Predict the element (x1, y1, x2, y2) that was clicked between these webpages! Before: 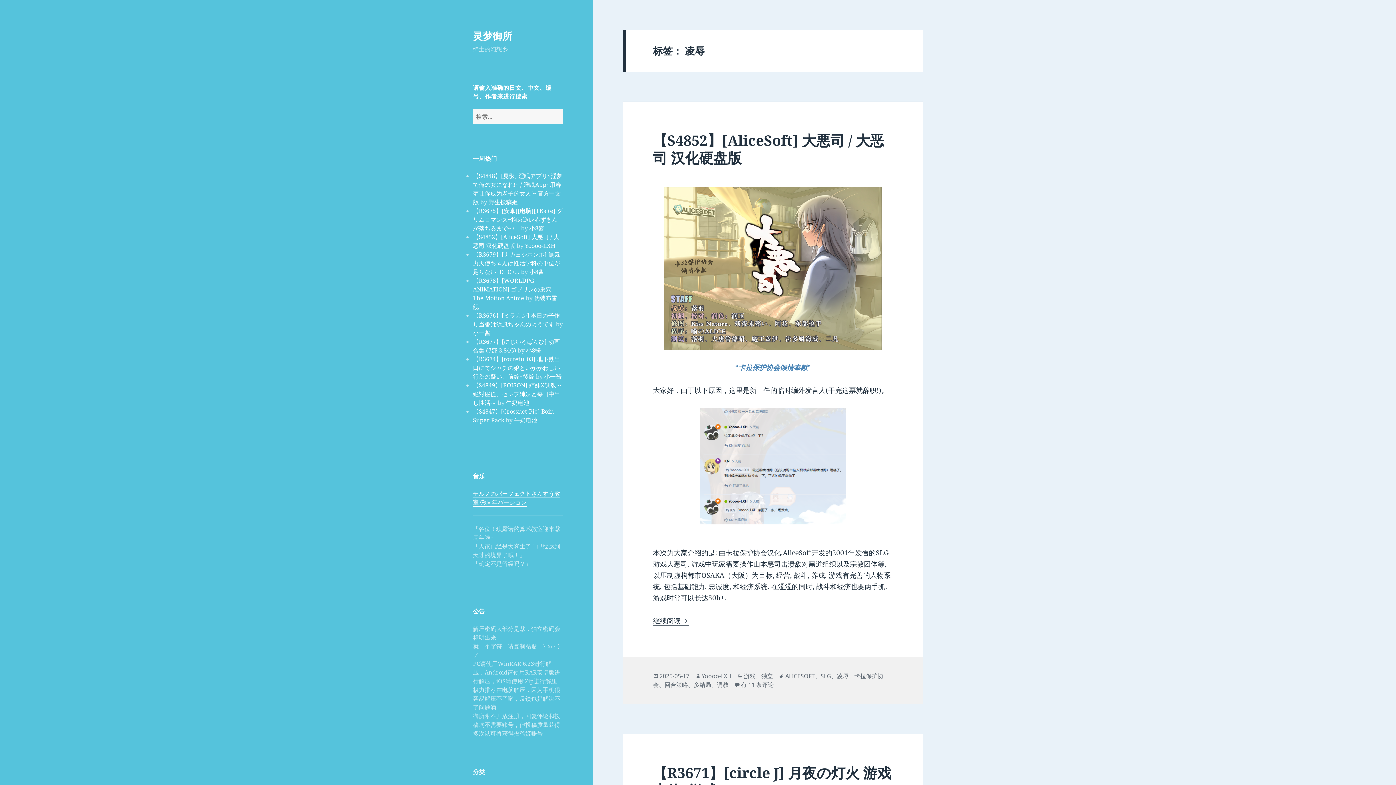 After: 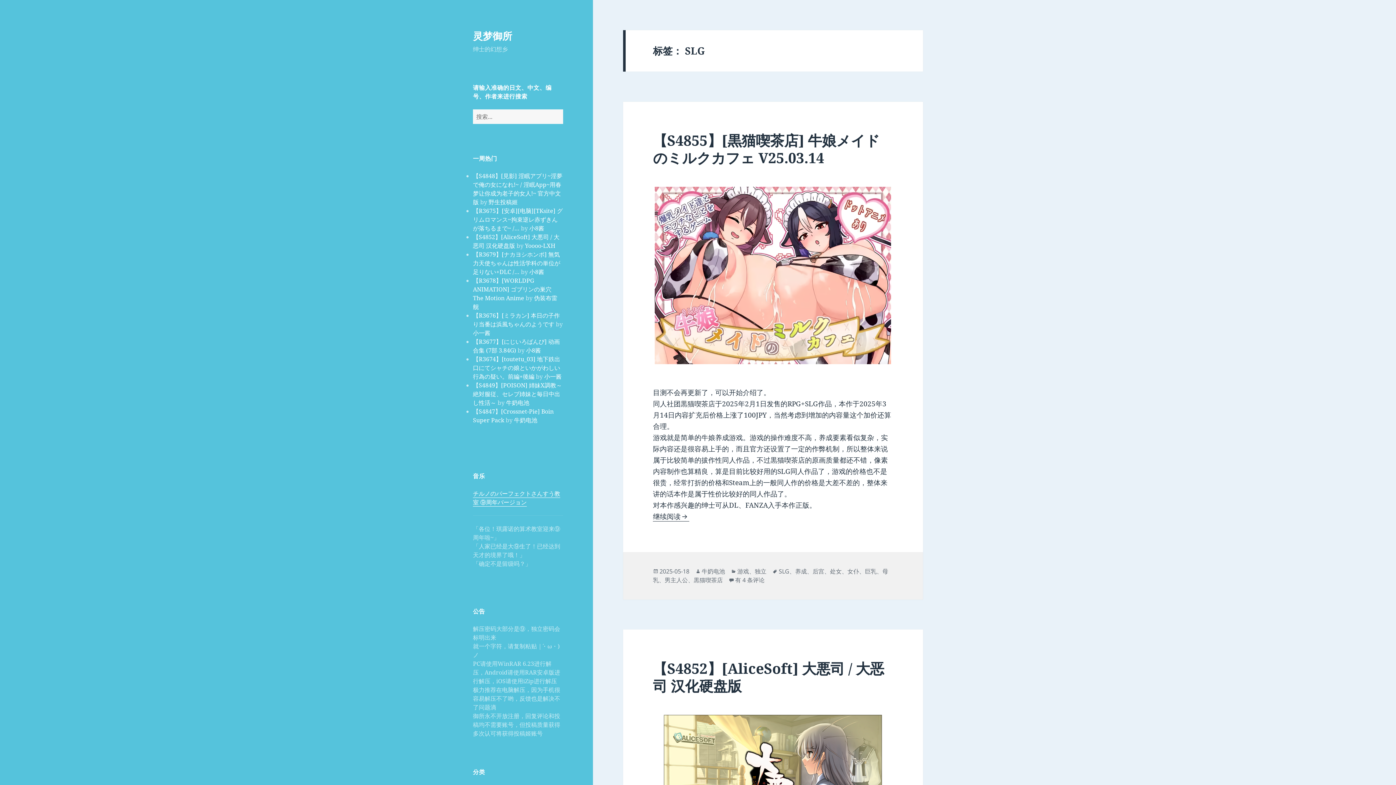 Action: label: SLG bbox: (820, 672, 831, 680)